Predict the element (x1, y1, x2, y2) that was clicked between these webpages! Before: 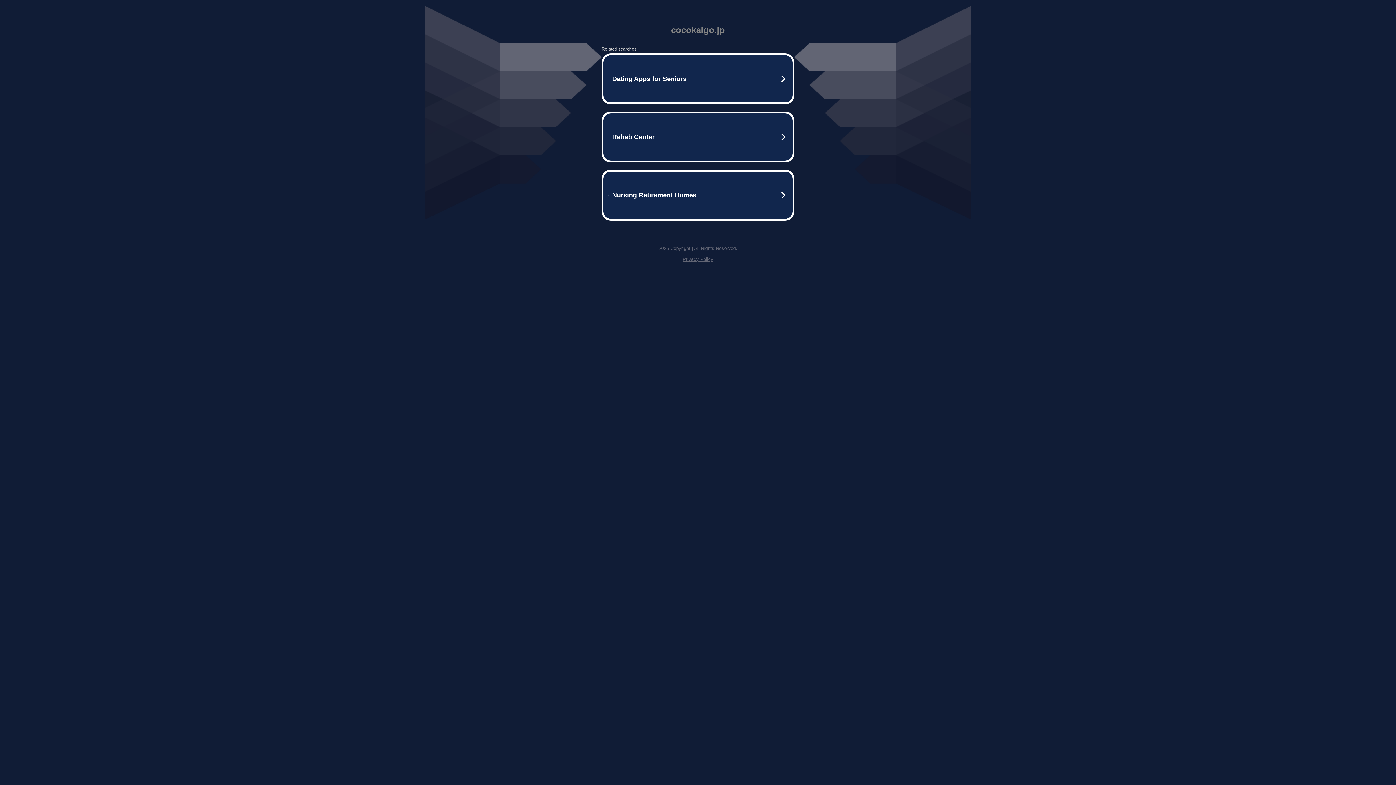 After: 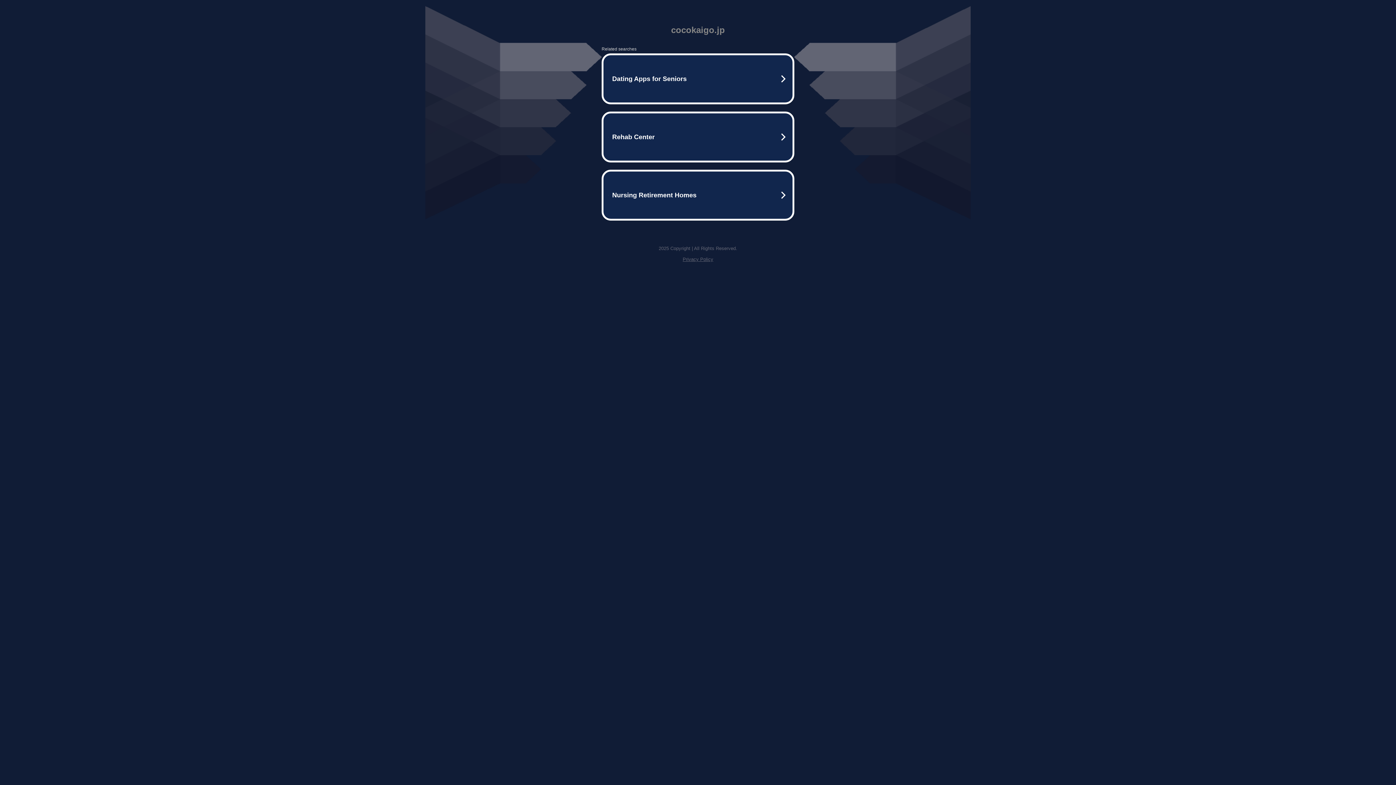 Action: bbox: (682, 256, 713, 262) label: Privacy Policy